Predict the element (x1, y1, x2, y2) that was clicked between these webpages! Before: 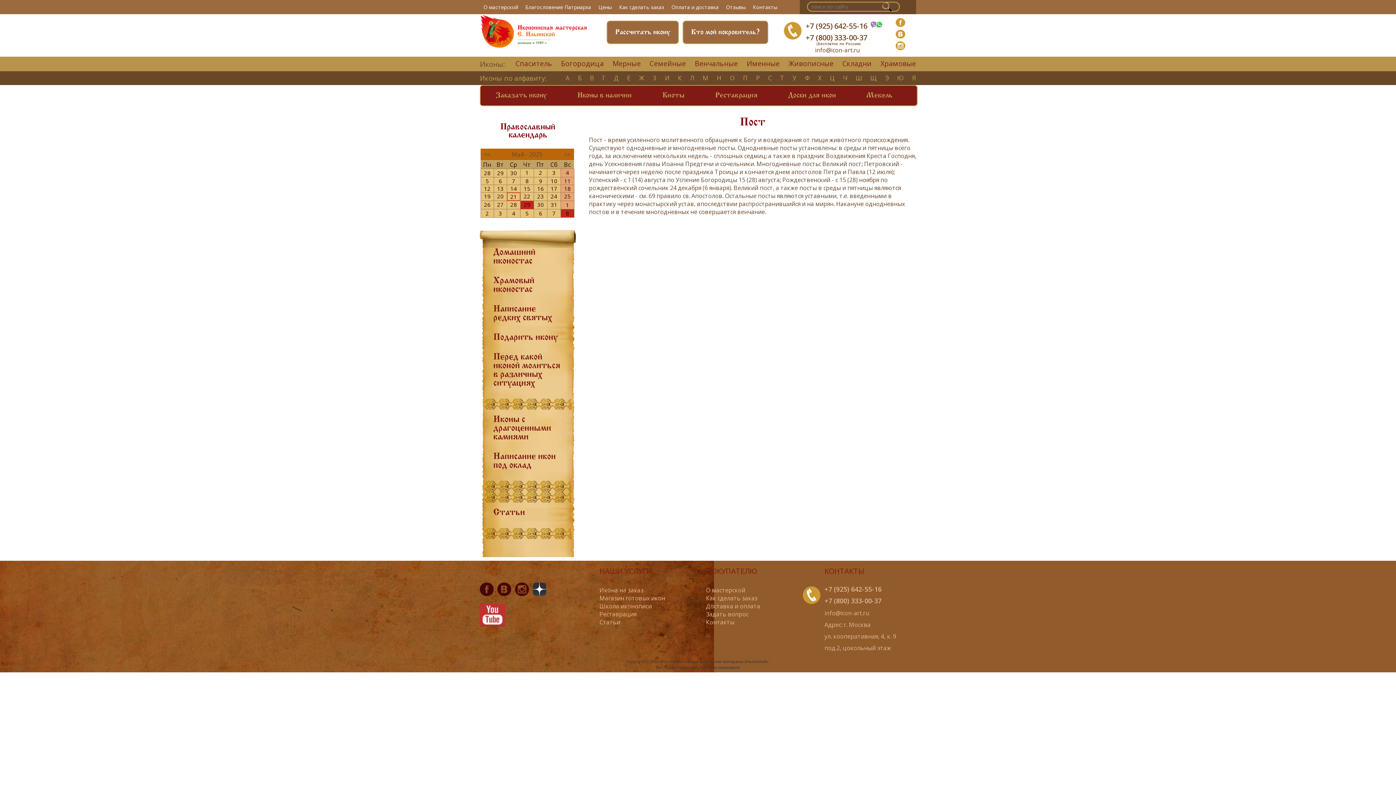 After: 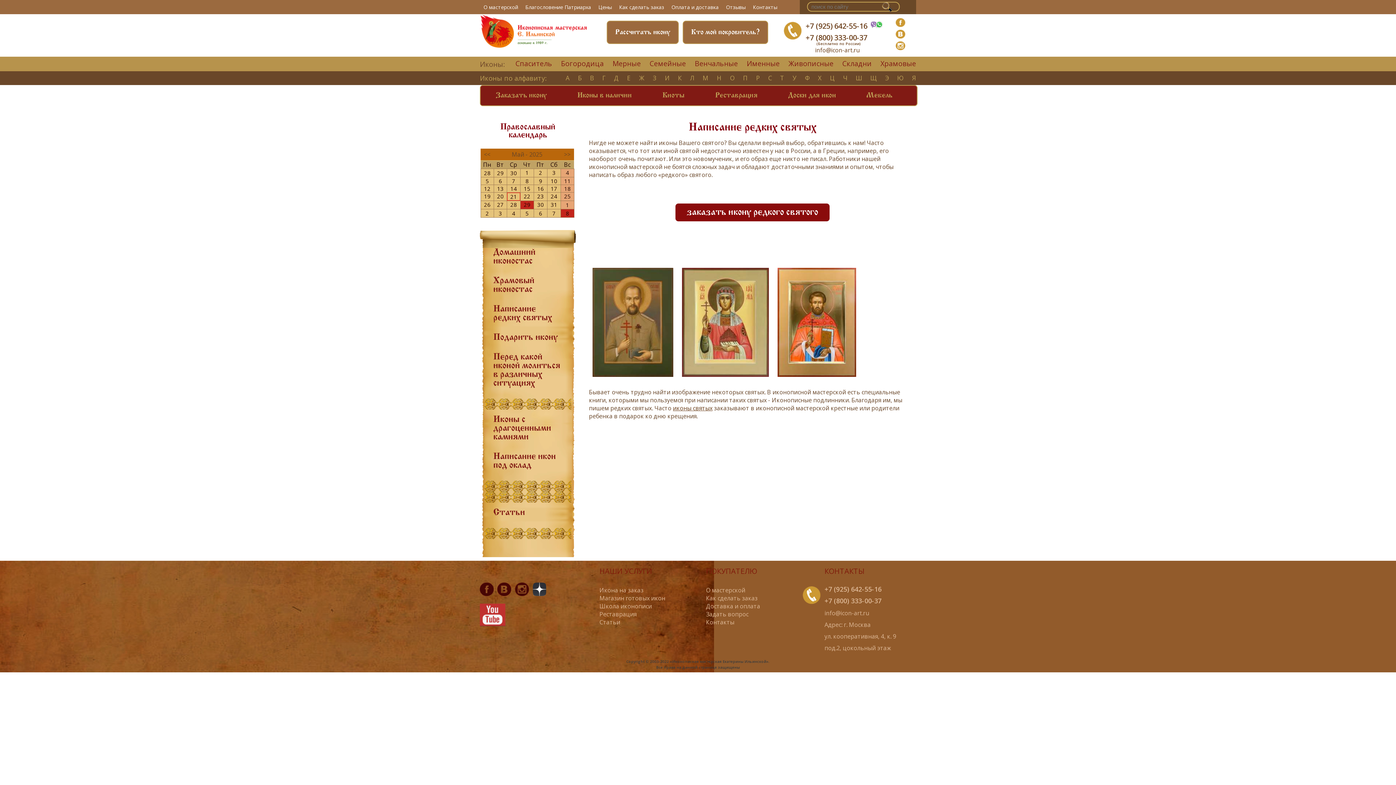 Action: label: Написание редких святых bbox: (493, 305, 552, 322)